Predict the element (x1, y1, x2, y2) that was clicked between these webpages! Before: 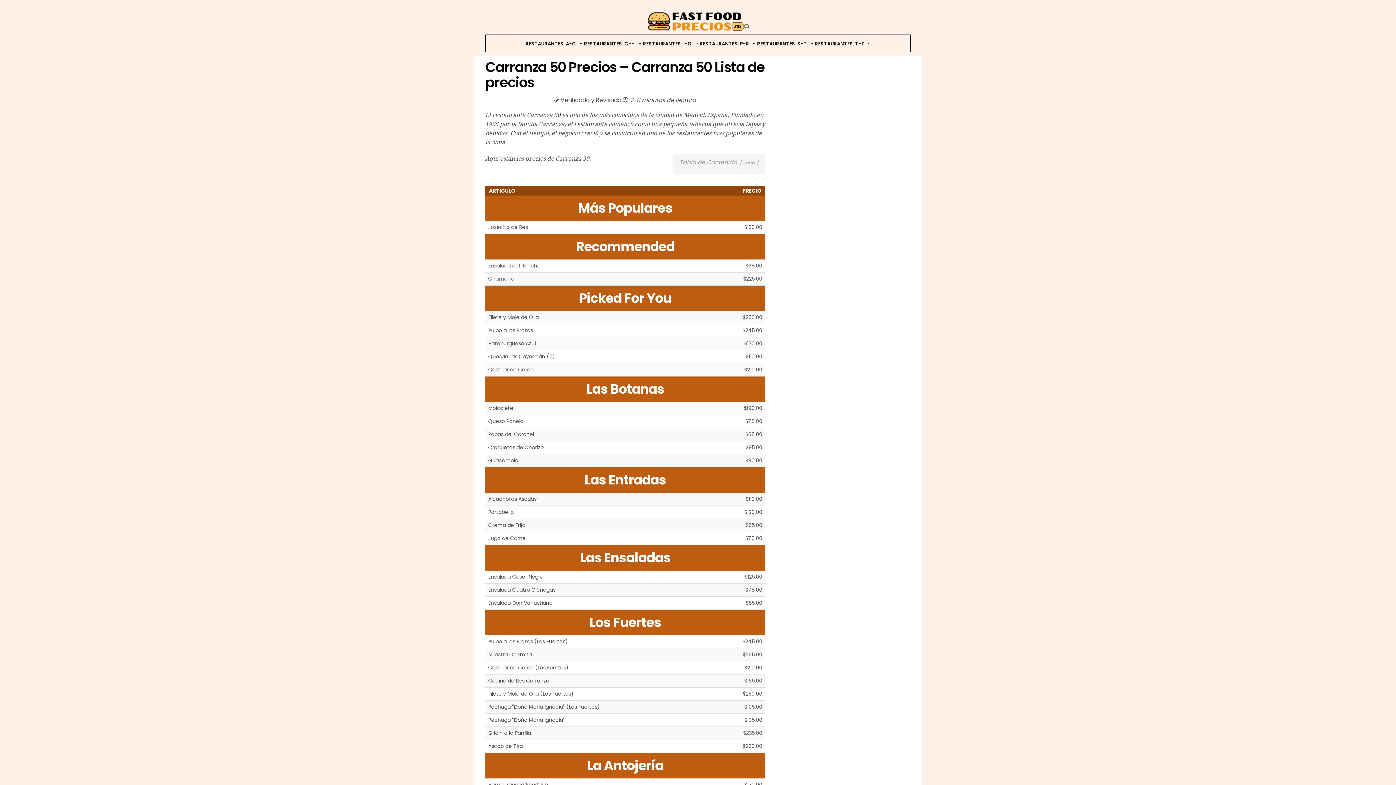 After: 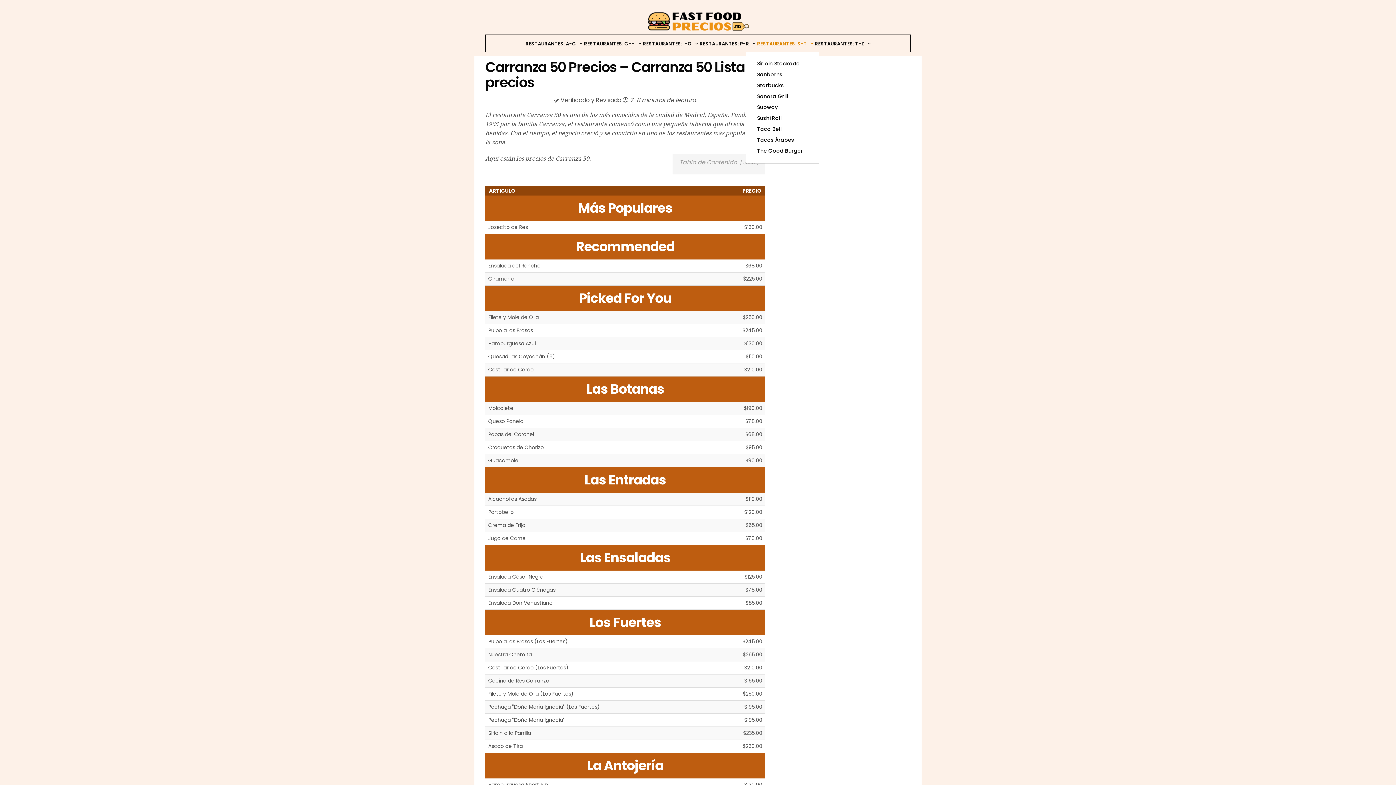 Action: bbox: (757, 40, 813, 47) label: RESTAURANTES: S-T